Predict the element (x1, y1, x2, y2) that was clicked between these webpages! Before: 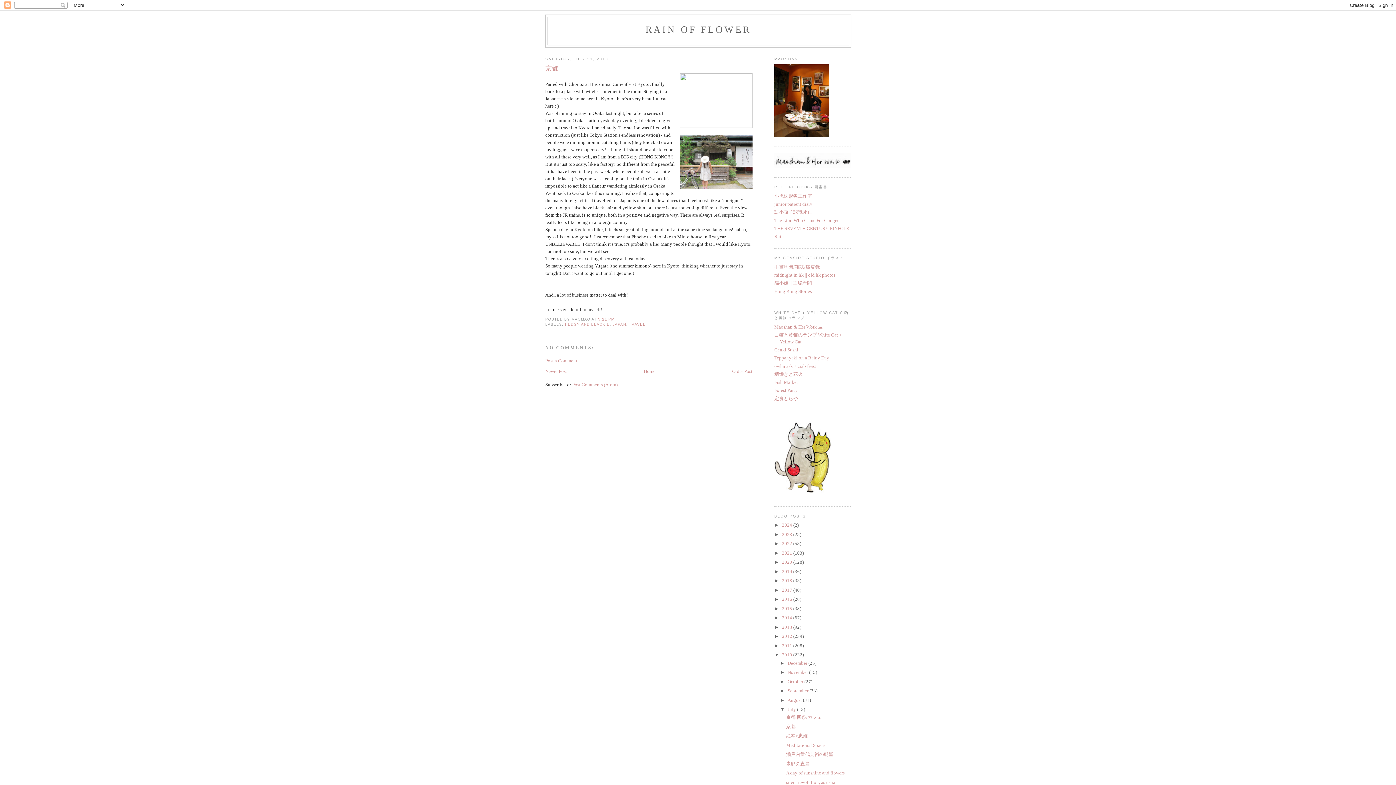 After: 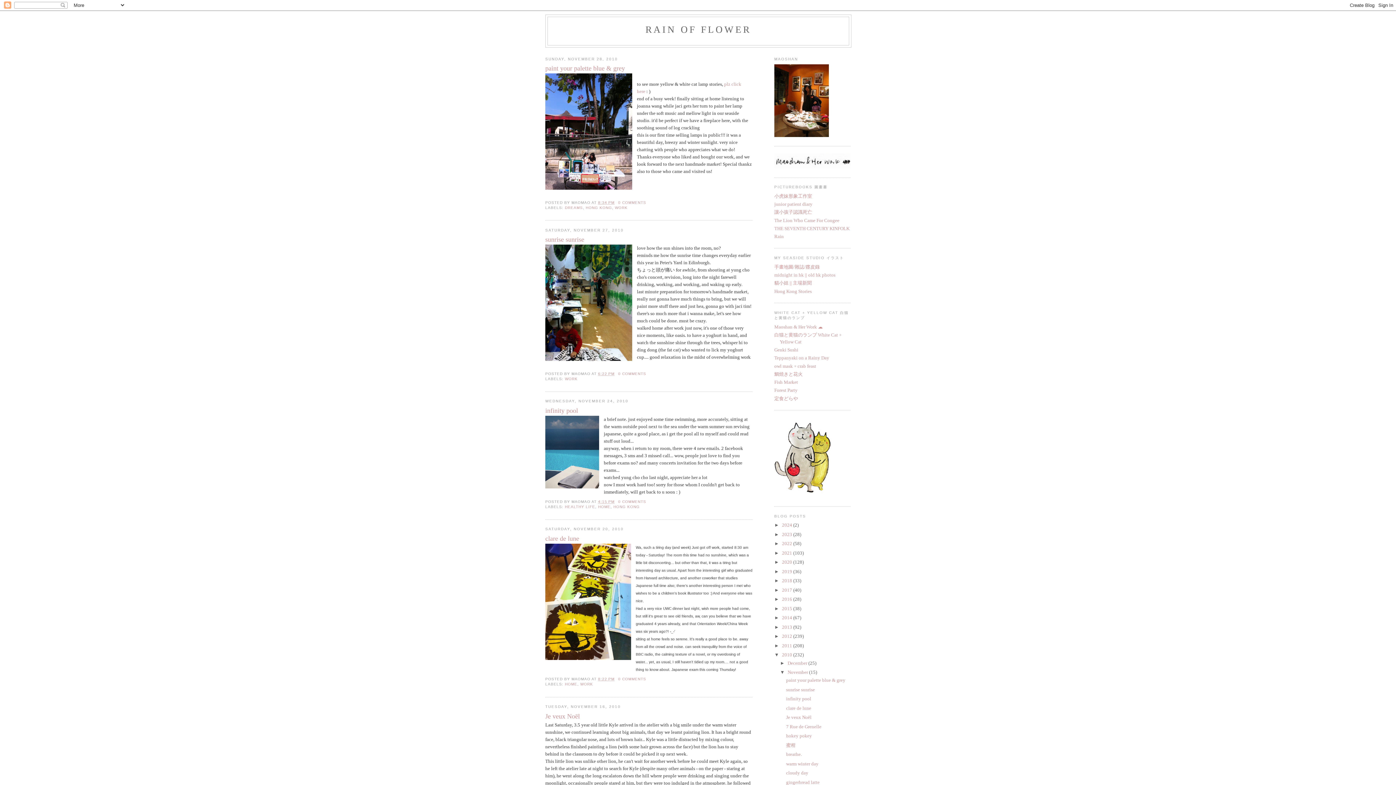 Action: bbox: (787, 669, 809, 675) label: November 